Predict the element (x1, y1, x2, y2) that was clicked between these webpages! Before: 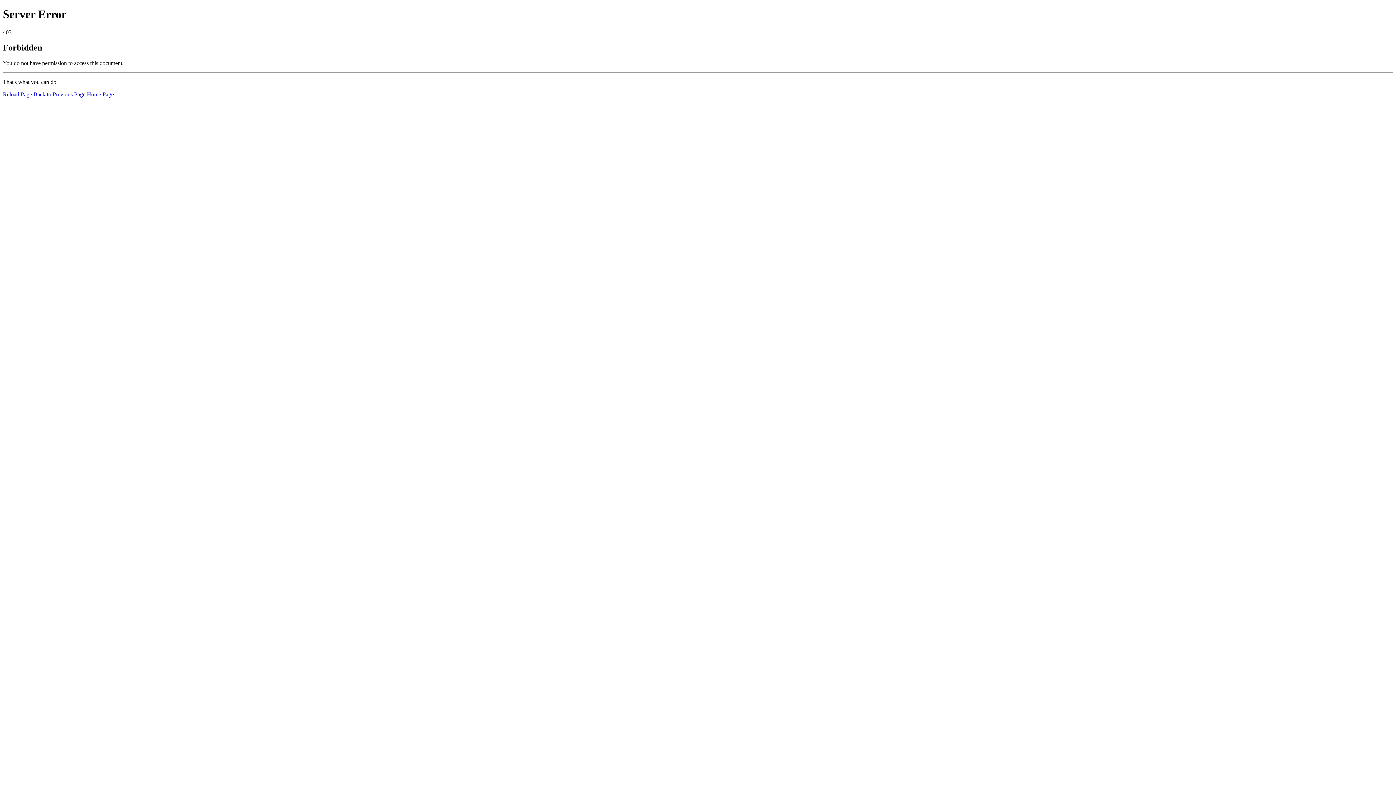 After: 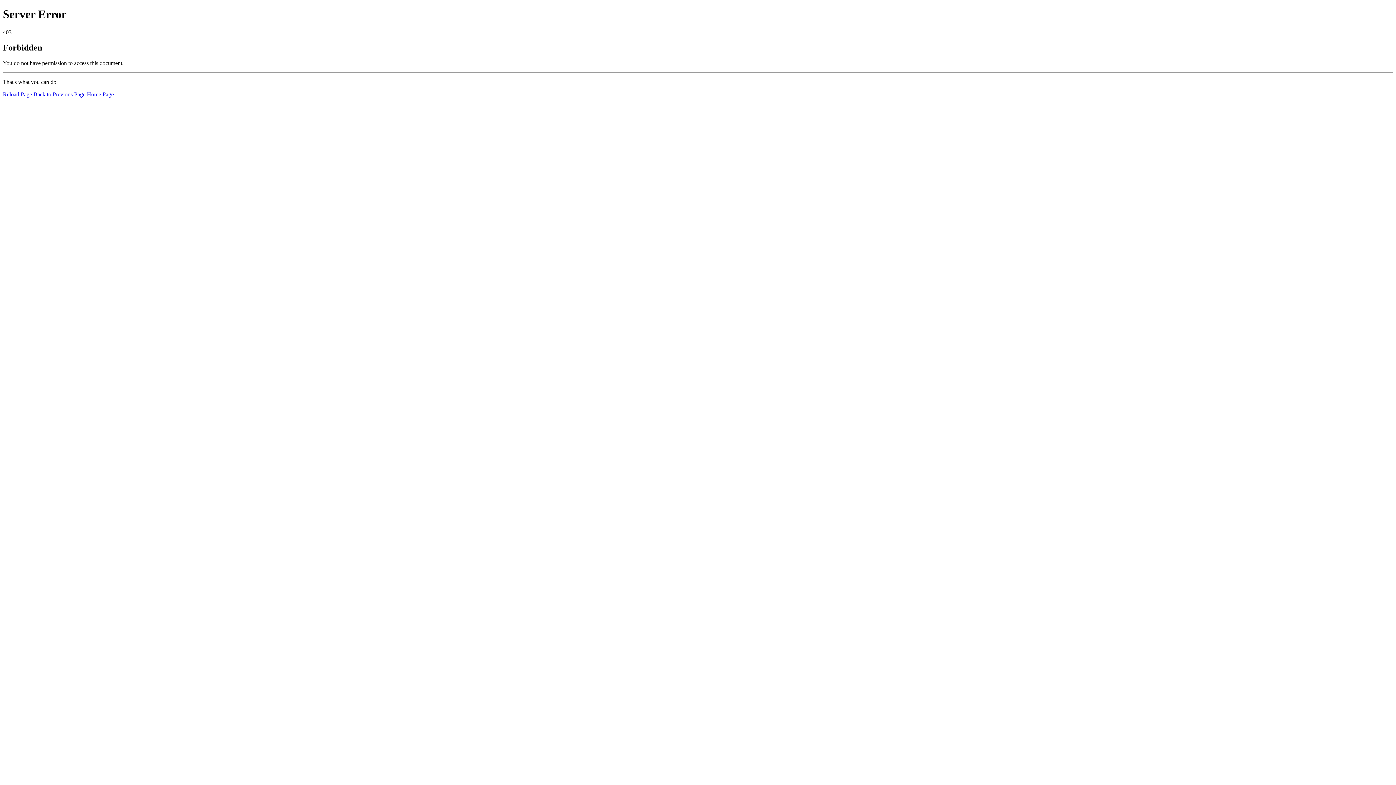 Action: label: Home Page bbox: (86, 91, 113, 97)